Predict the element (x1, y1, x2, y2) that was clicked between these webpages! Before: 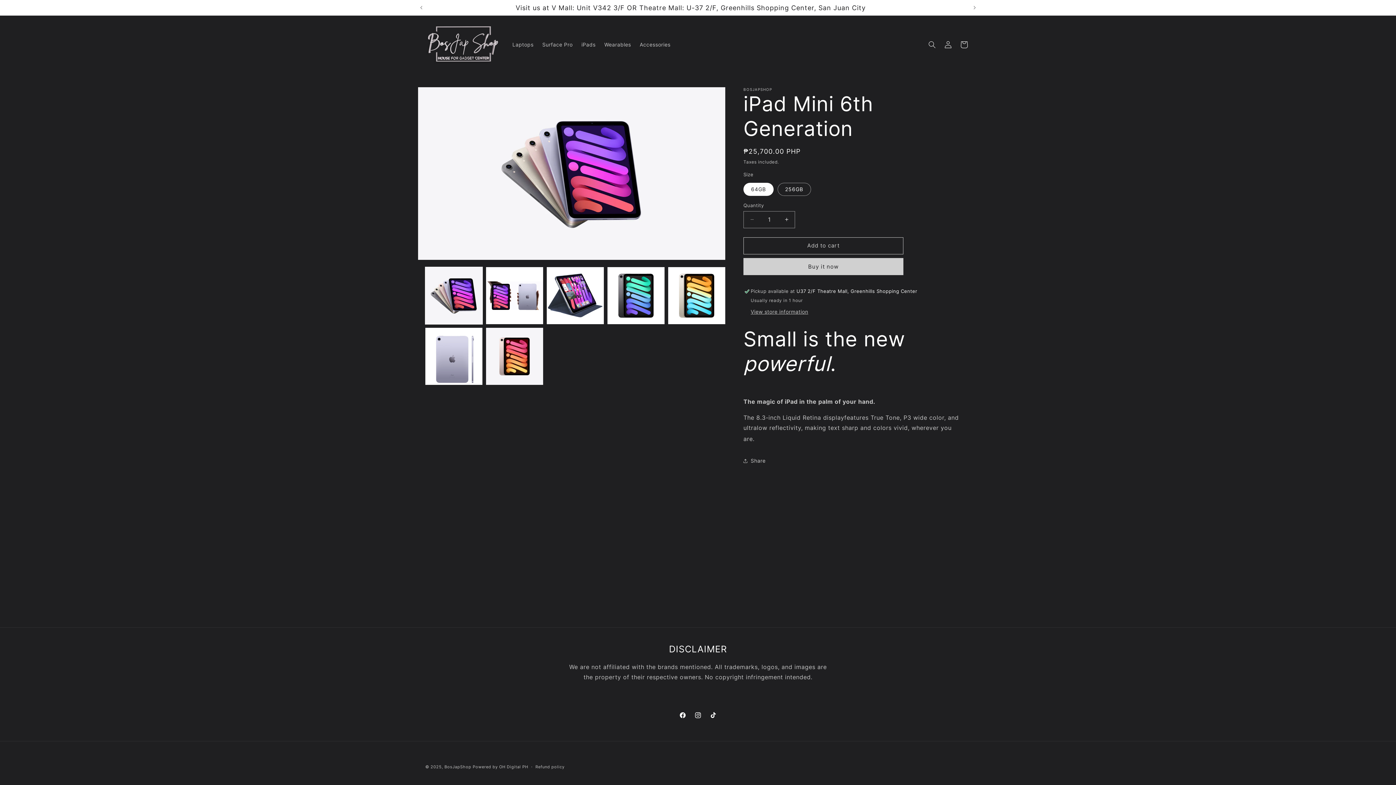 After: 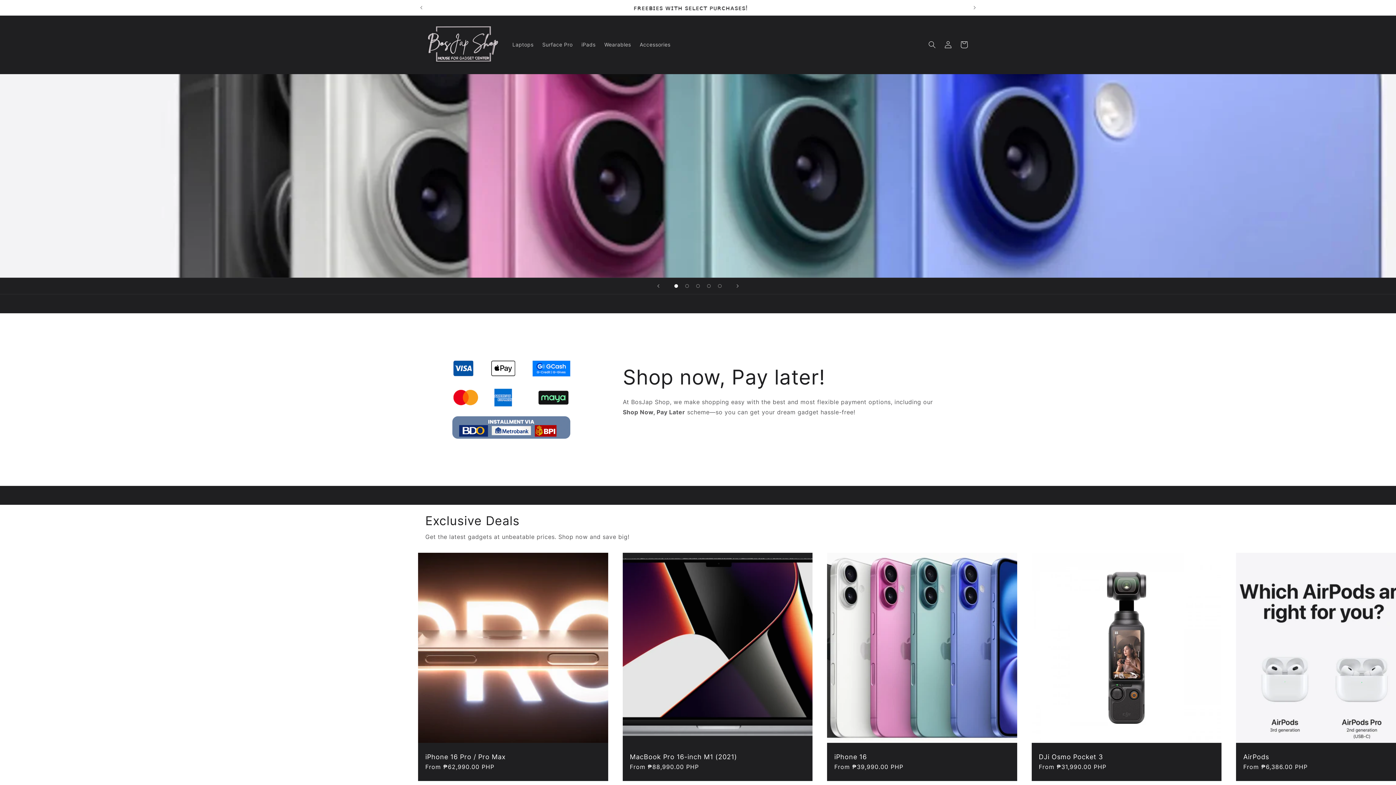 Action: bbox: (422, 22, 500, 66)